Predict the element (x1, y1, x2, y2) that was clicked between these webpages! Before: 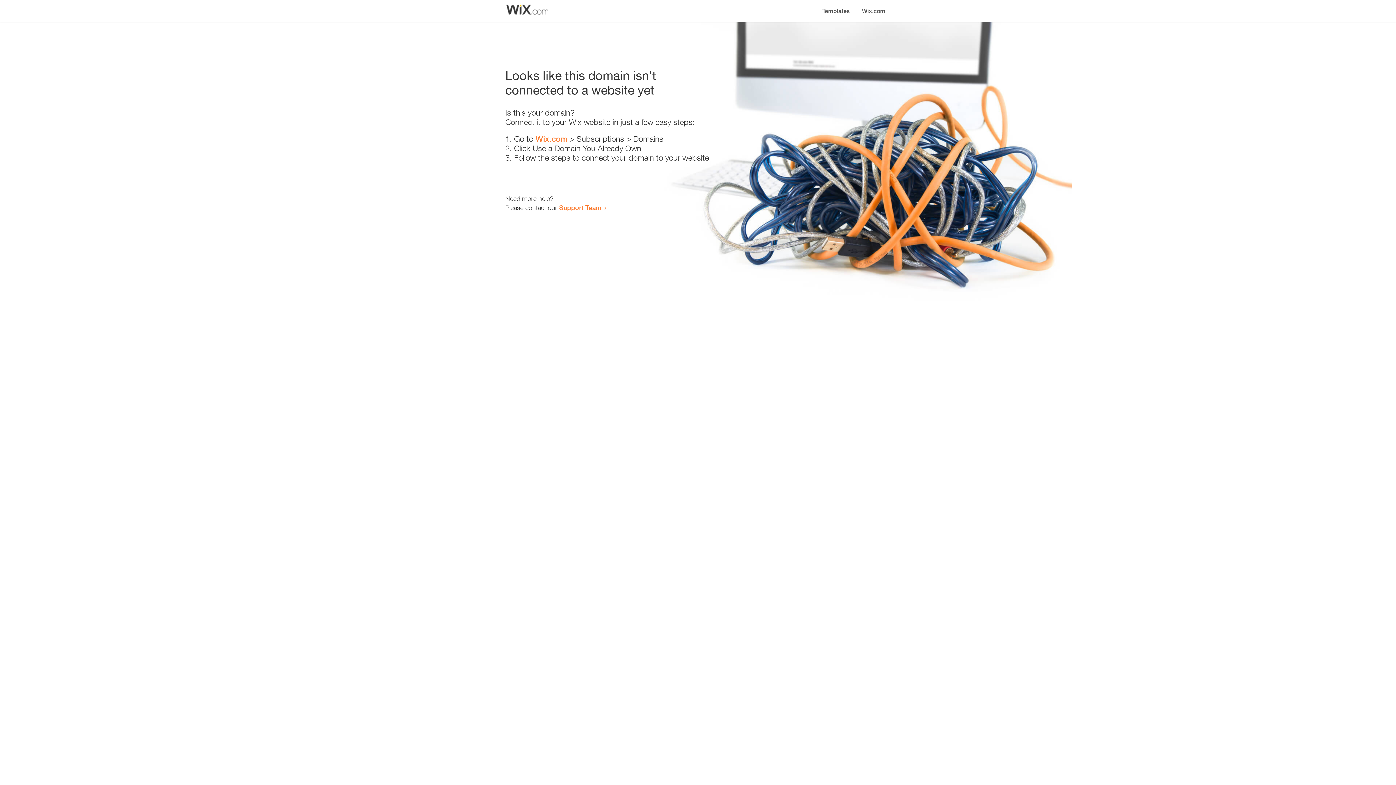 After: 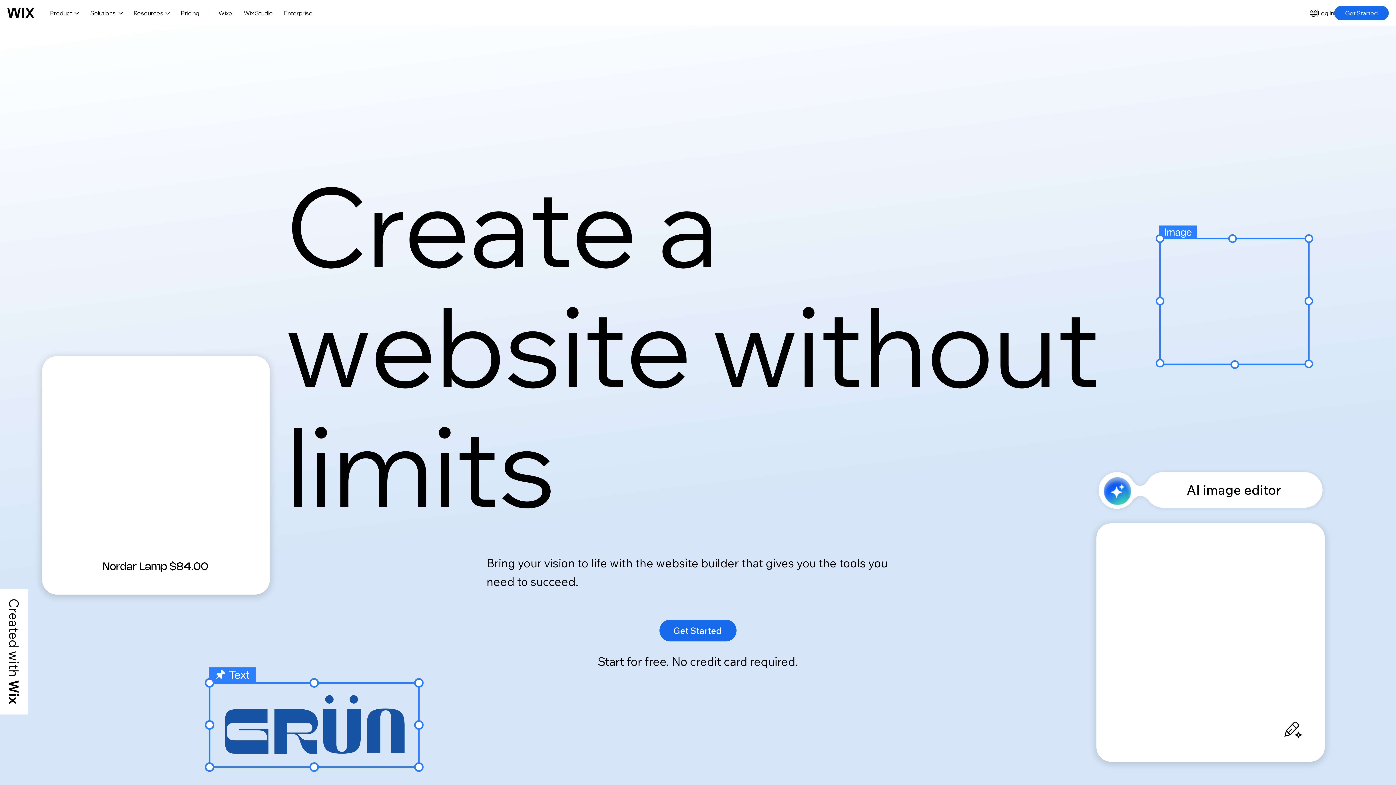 Action: bbox: (535, 134, 567, 143) label: Wix.com